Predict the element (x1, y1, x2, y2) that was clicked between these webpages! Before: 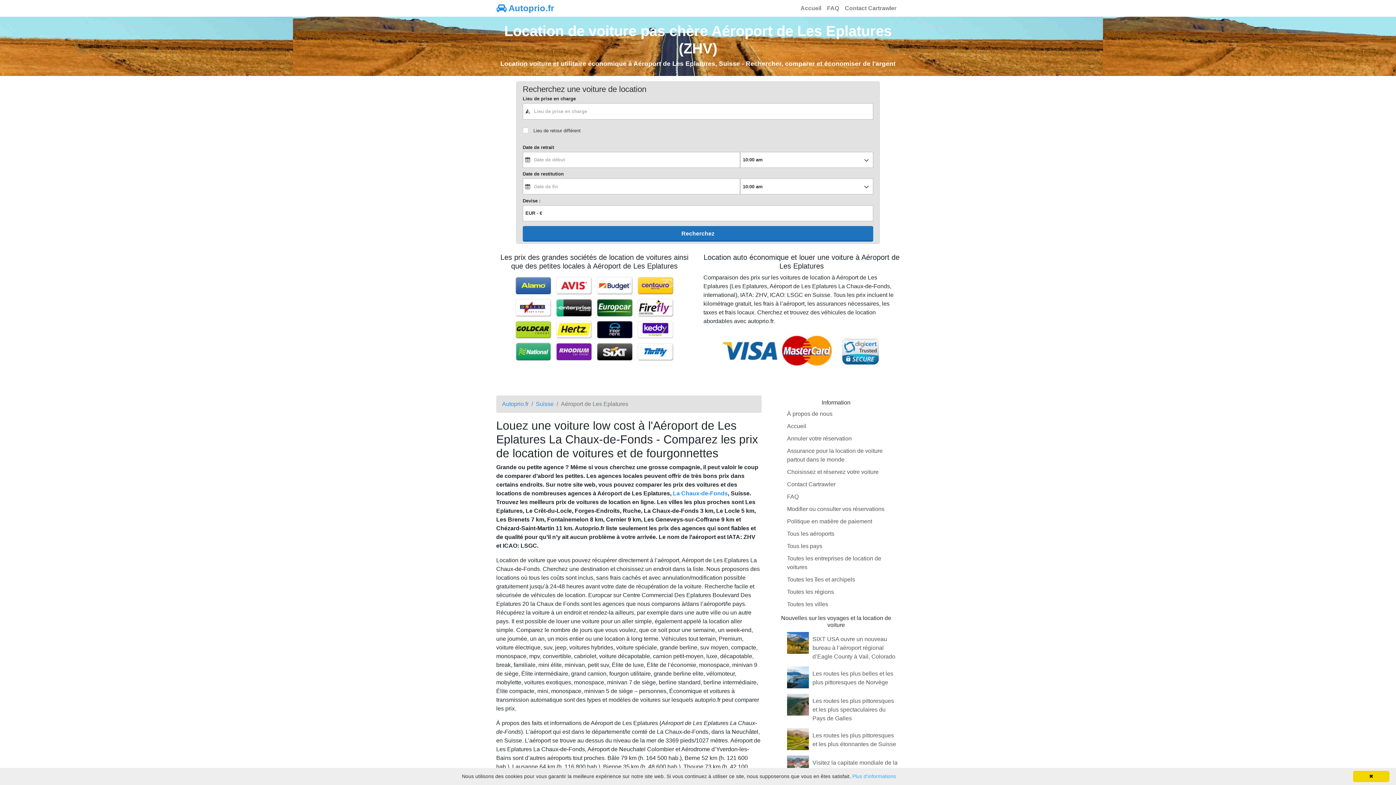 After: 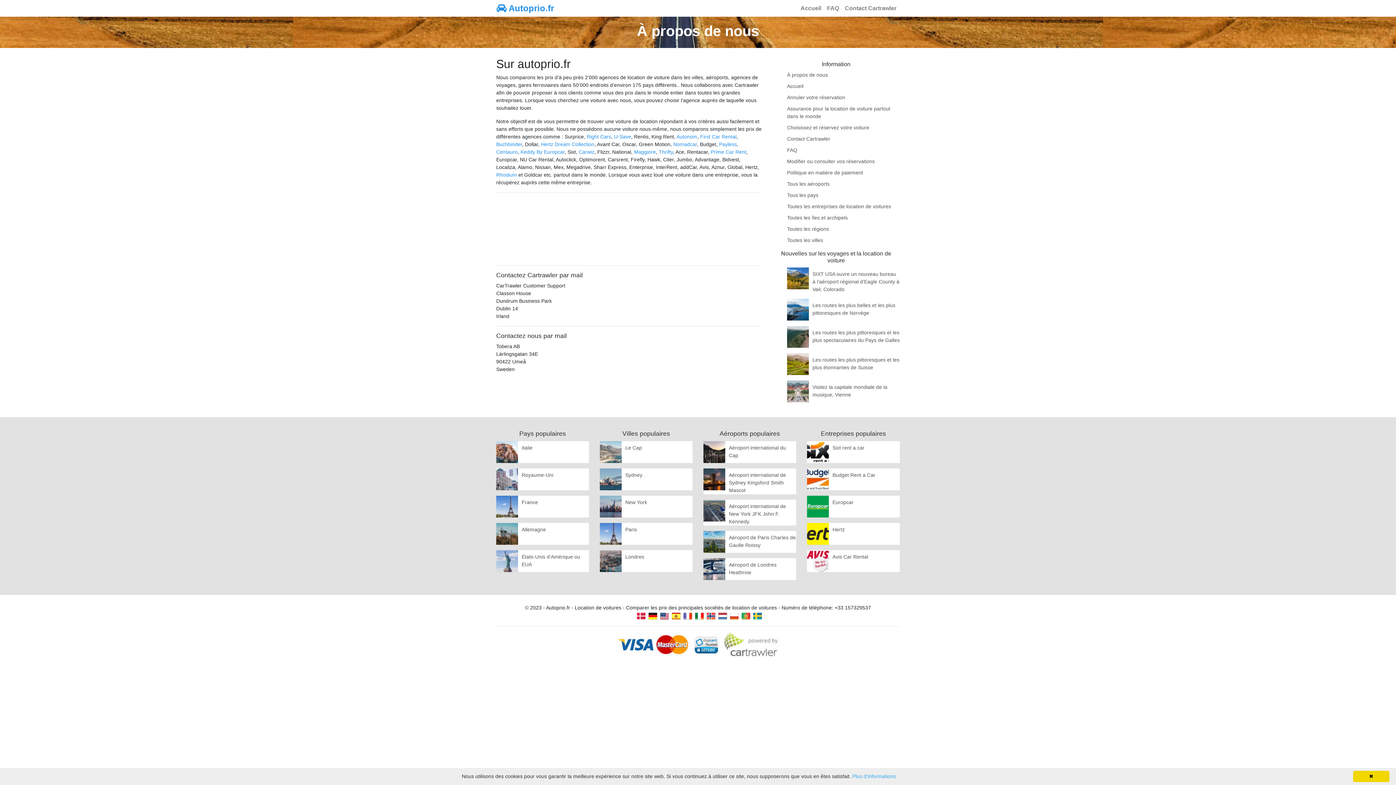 Action: label: À propos de nous bbox: (787, 410, 832, 416)